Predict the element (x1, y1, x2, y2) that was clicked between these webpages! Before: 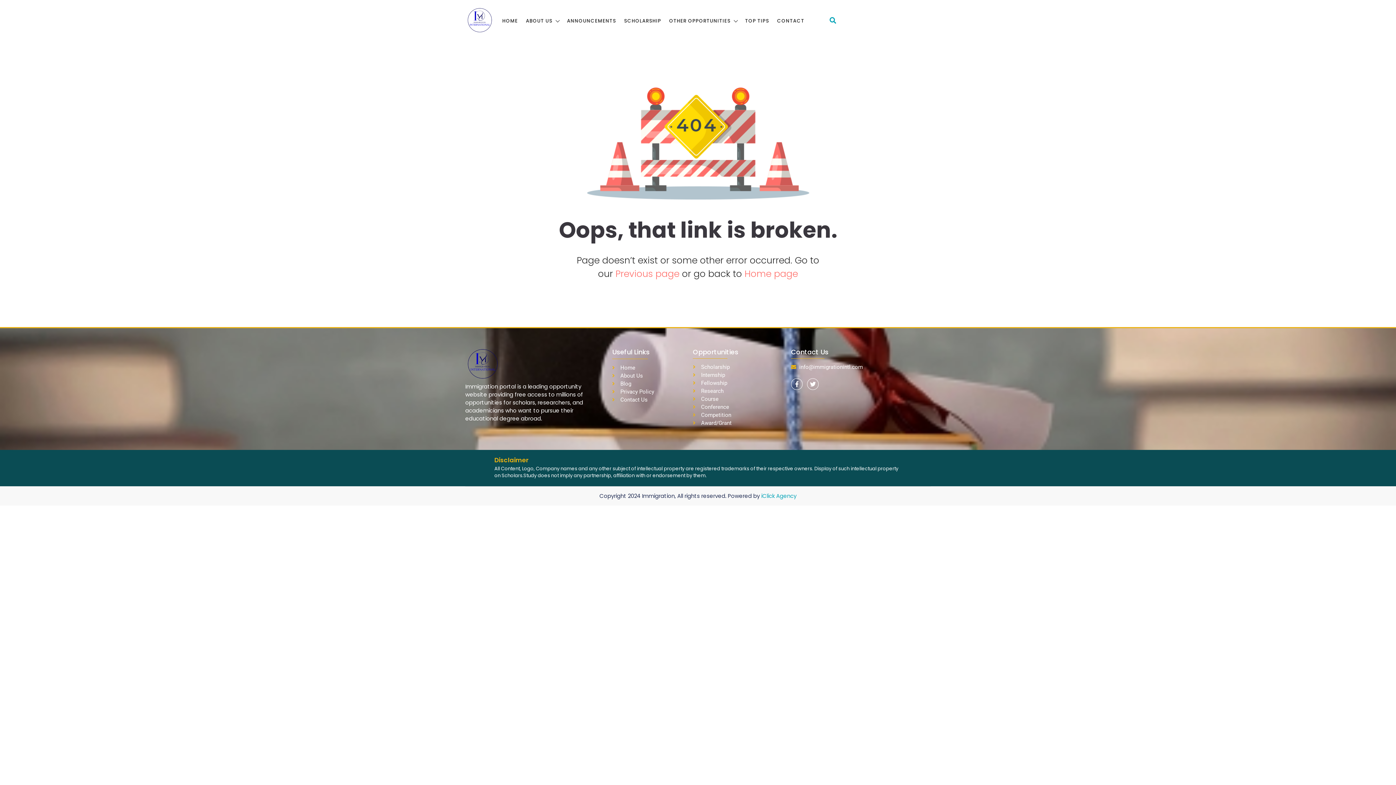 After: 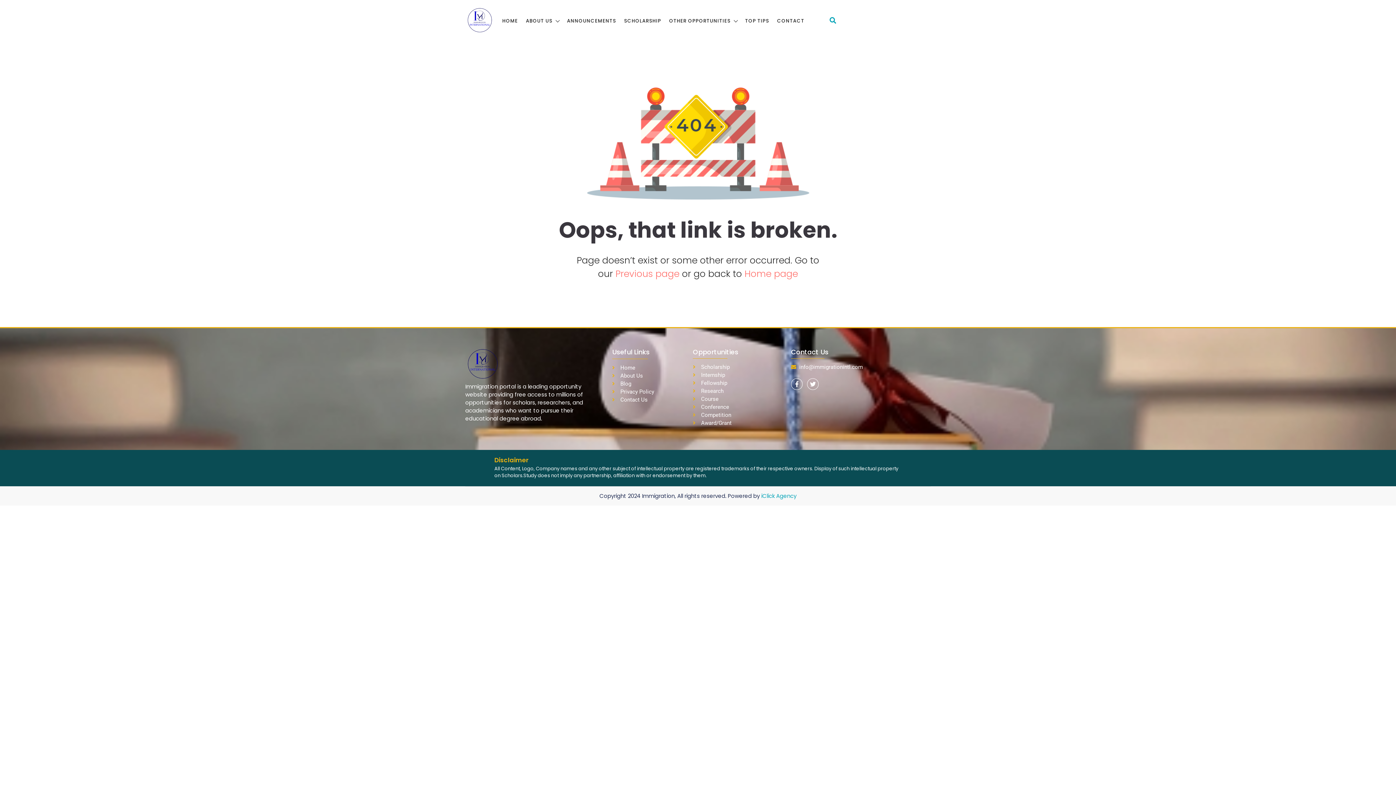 Action: label: Course bbox: (693, 395, 791, 403)